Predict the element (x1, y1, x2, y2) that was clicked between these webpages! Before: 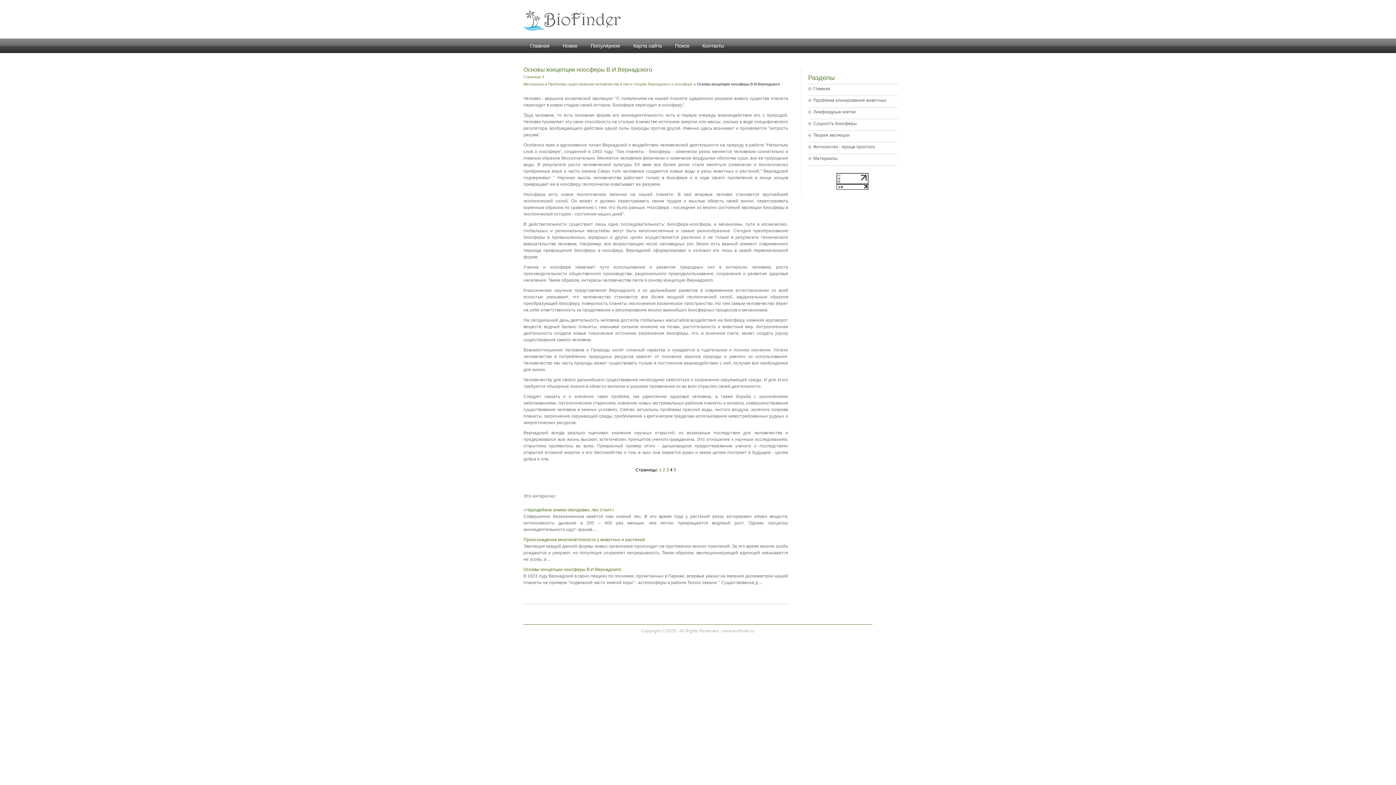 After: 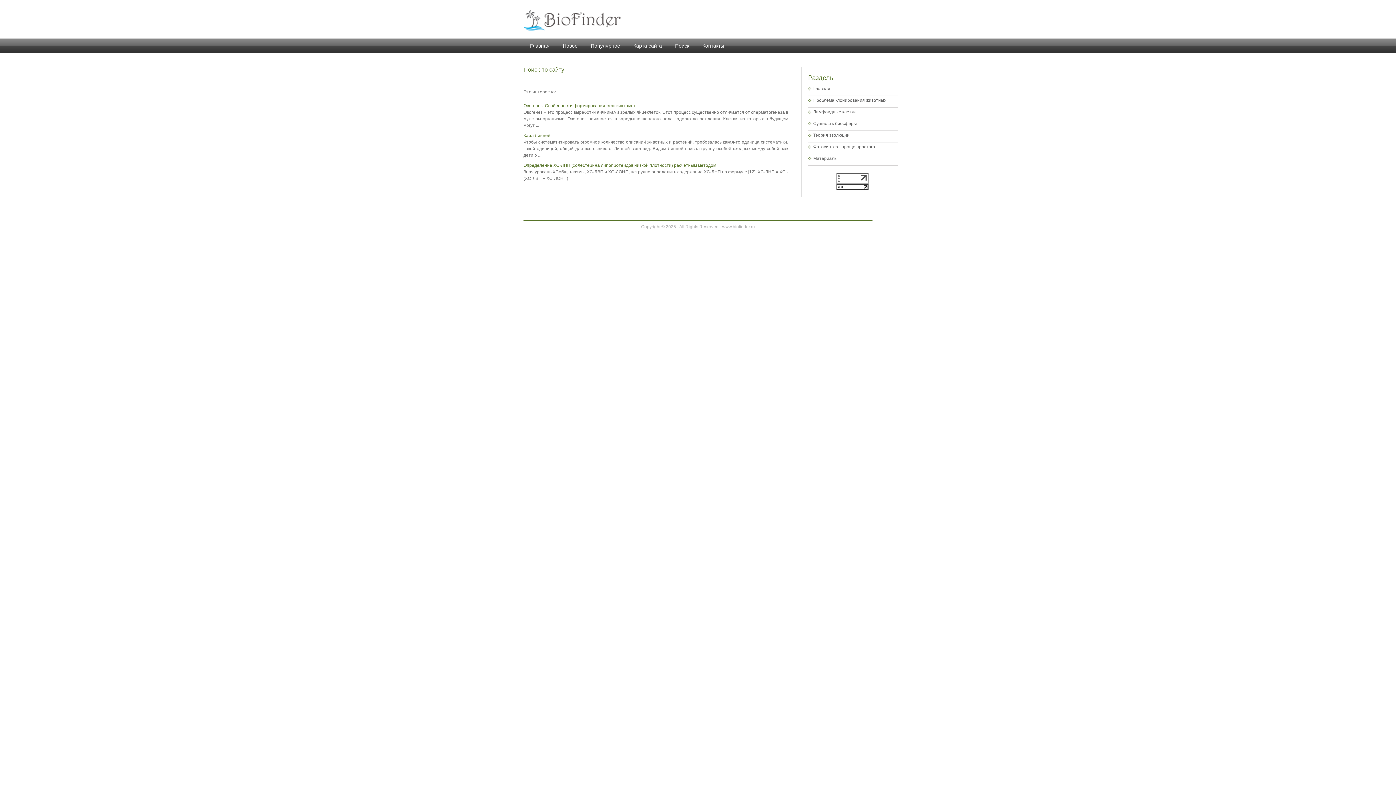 Action: label: Поиск bbox: (668, 38, 696, 53)